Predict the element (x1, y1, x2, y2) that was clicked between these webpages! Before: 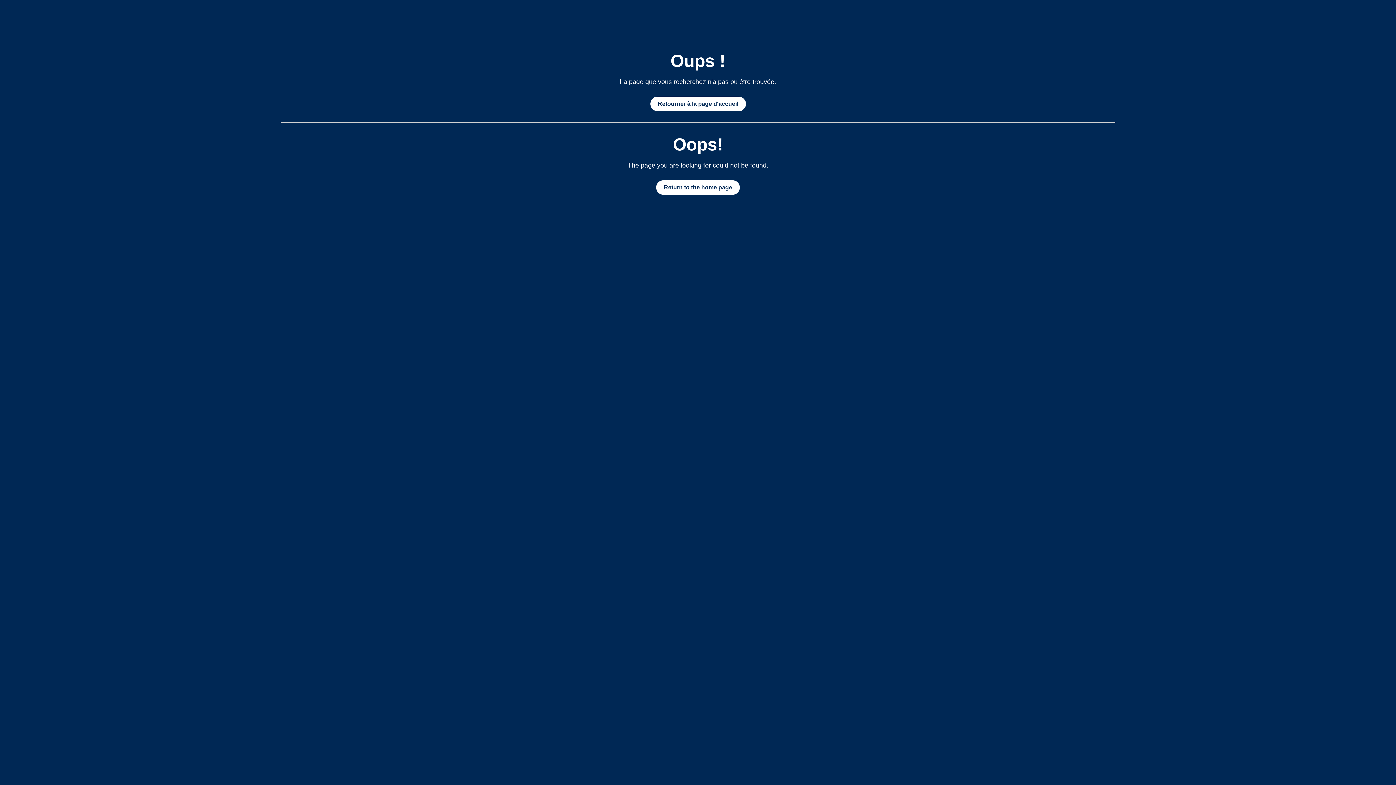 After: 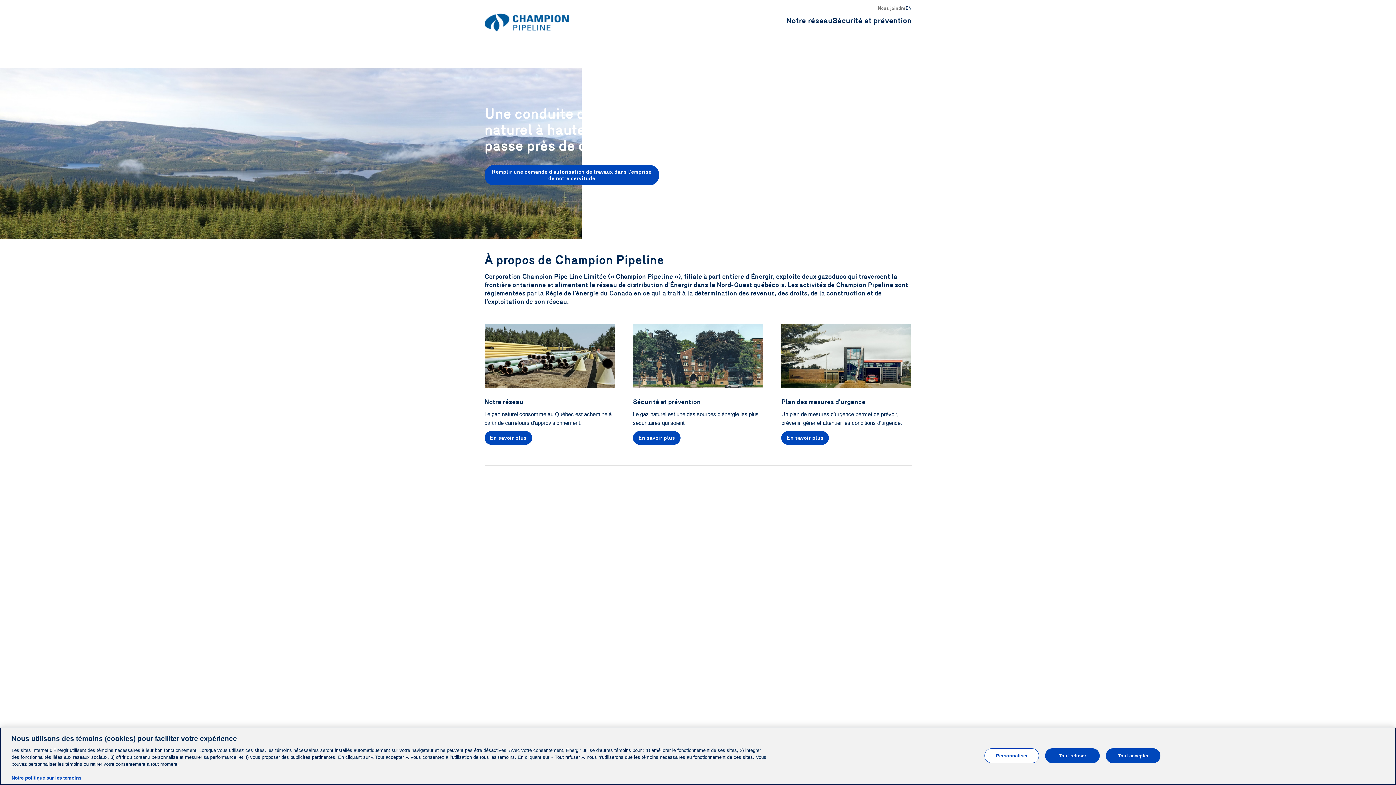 Action: bbox: (650, 96, 746, 111) label: Retourner à la page d'accueil